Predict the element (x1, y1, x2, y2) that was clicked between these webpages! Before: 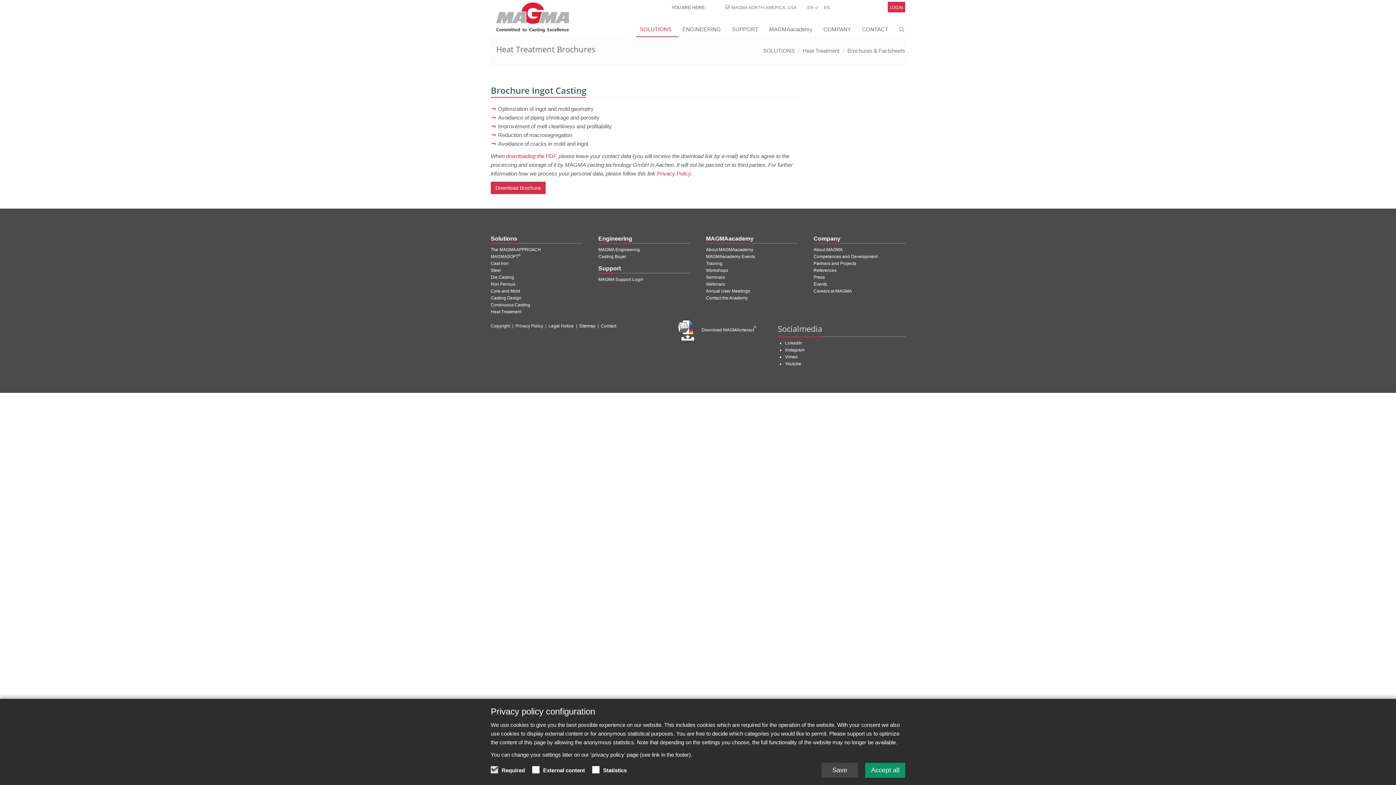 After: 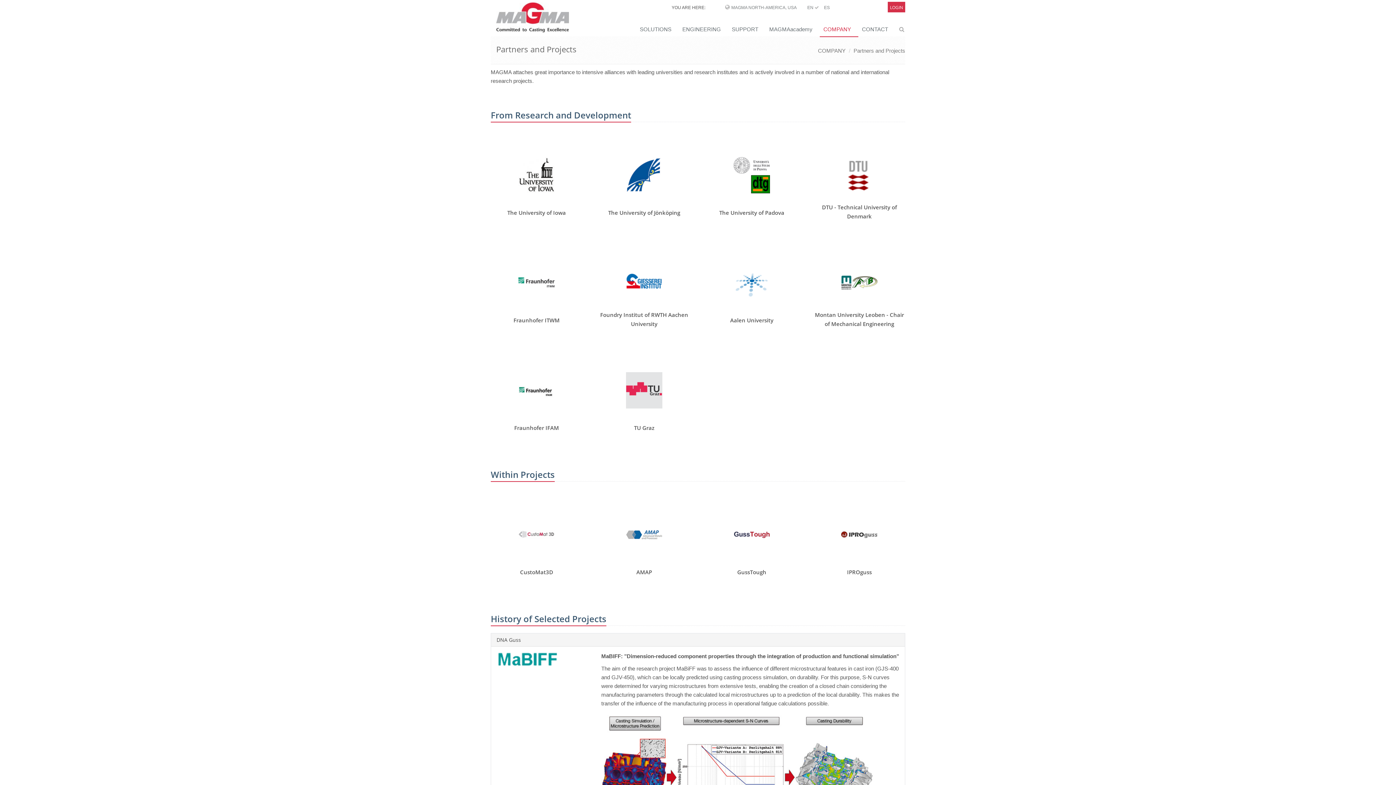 Action: bbox: (813, 261, 856, 266) label: Partners and Projects